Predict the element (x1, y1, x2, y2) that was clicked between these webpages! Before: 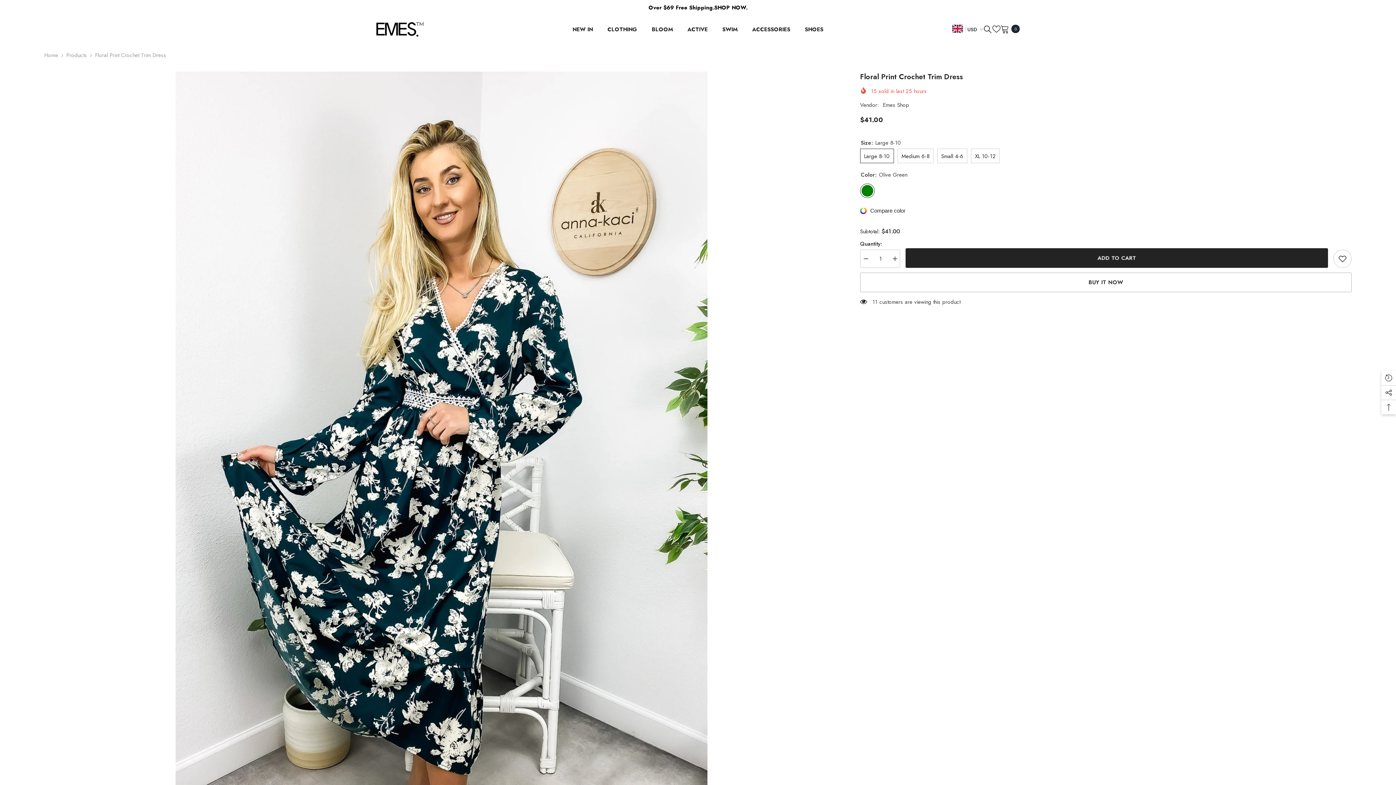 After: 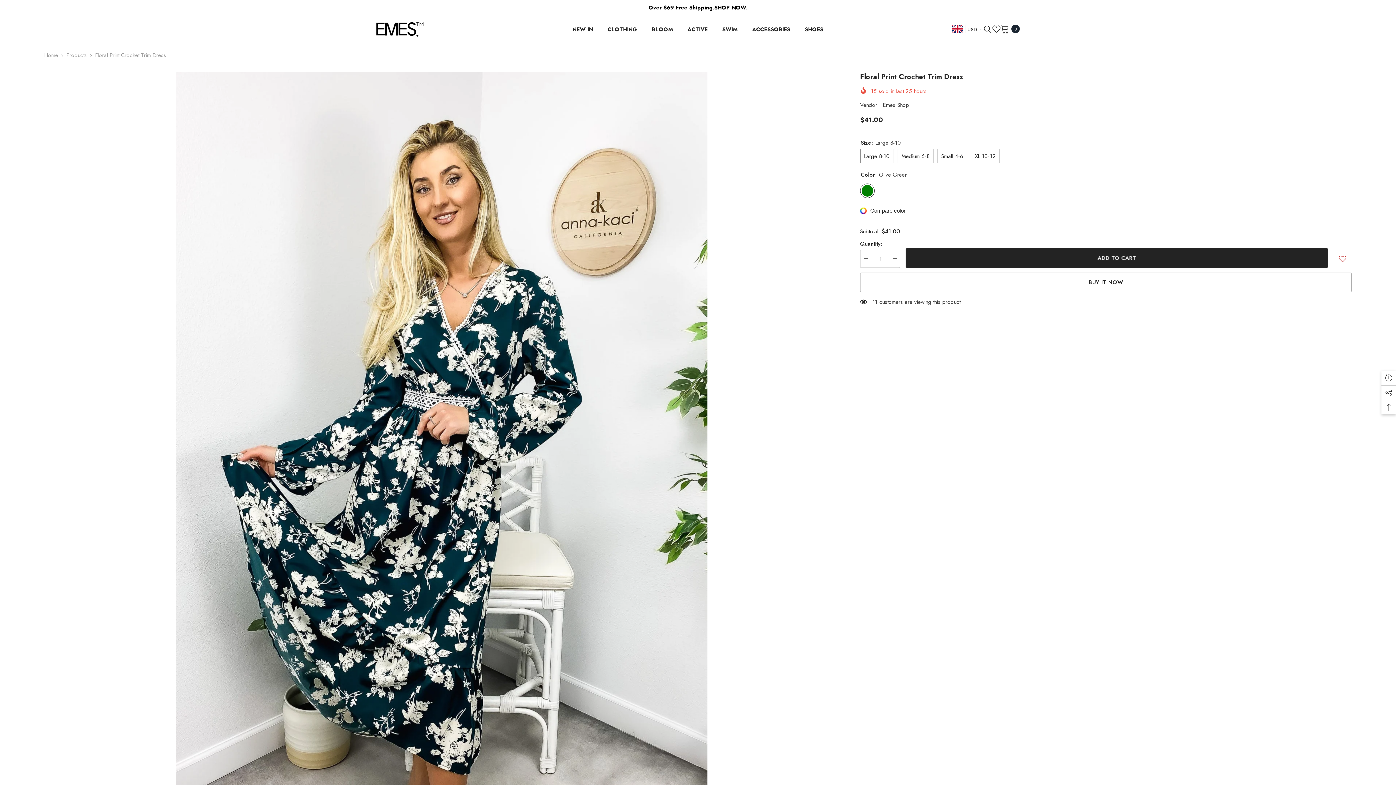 Action: bbox: (1333, 249, 1352, 268) label: Add to wishlist